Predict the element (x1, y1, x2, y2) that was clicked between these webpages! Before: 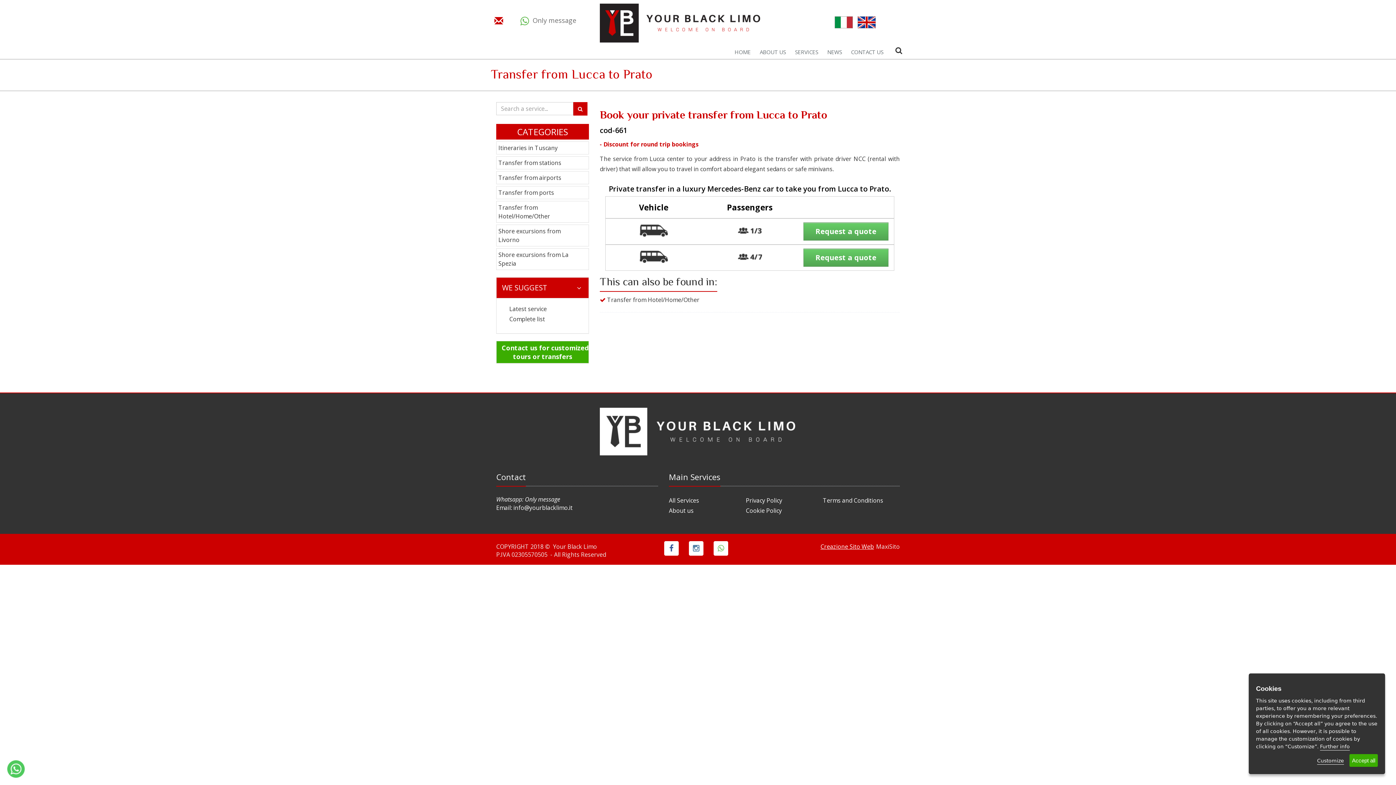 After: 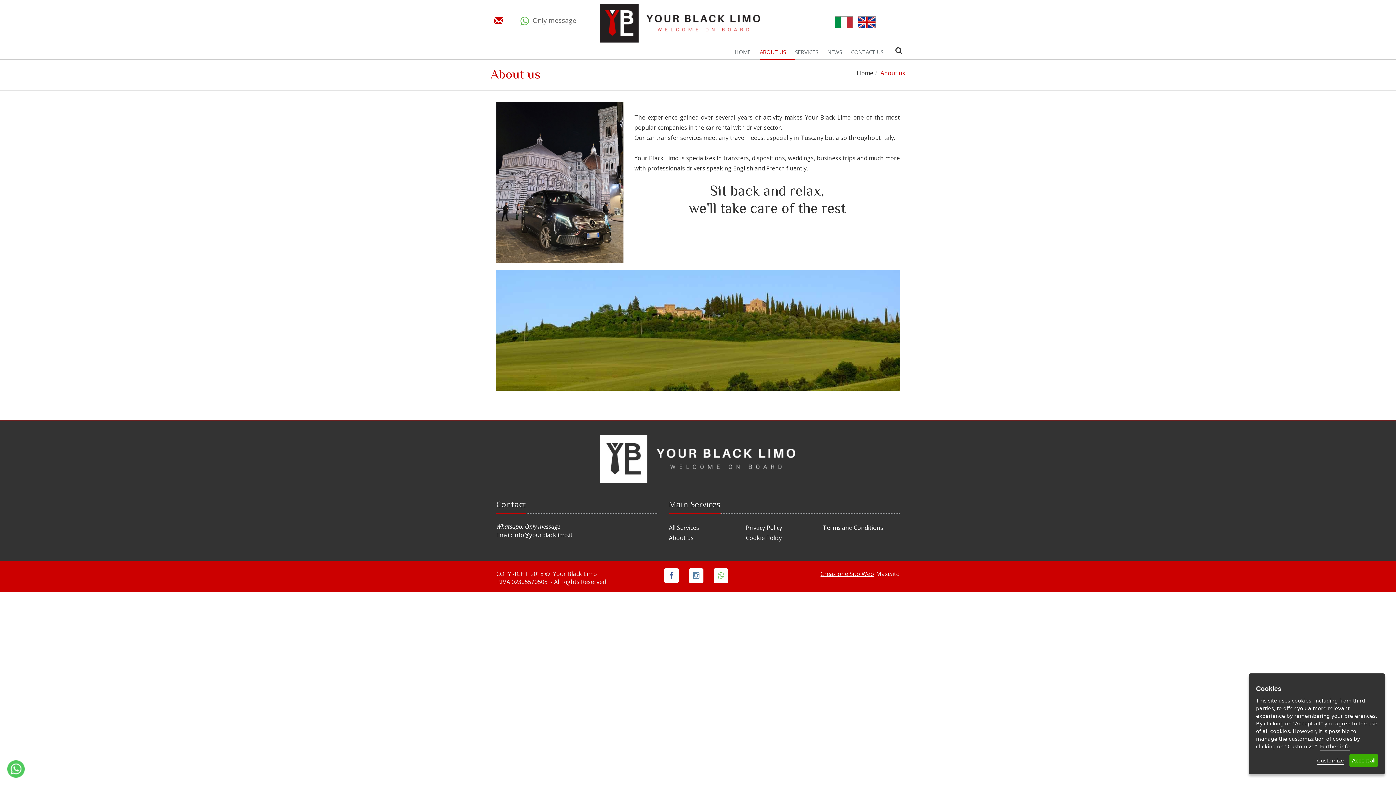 Action: bbox: (669, 506, 693, 514) label: About us